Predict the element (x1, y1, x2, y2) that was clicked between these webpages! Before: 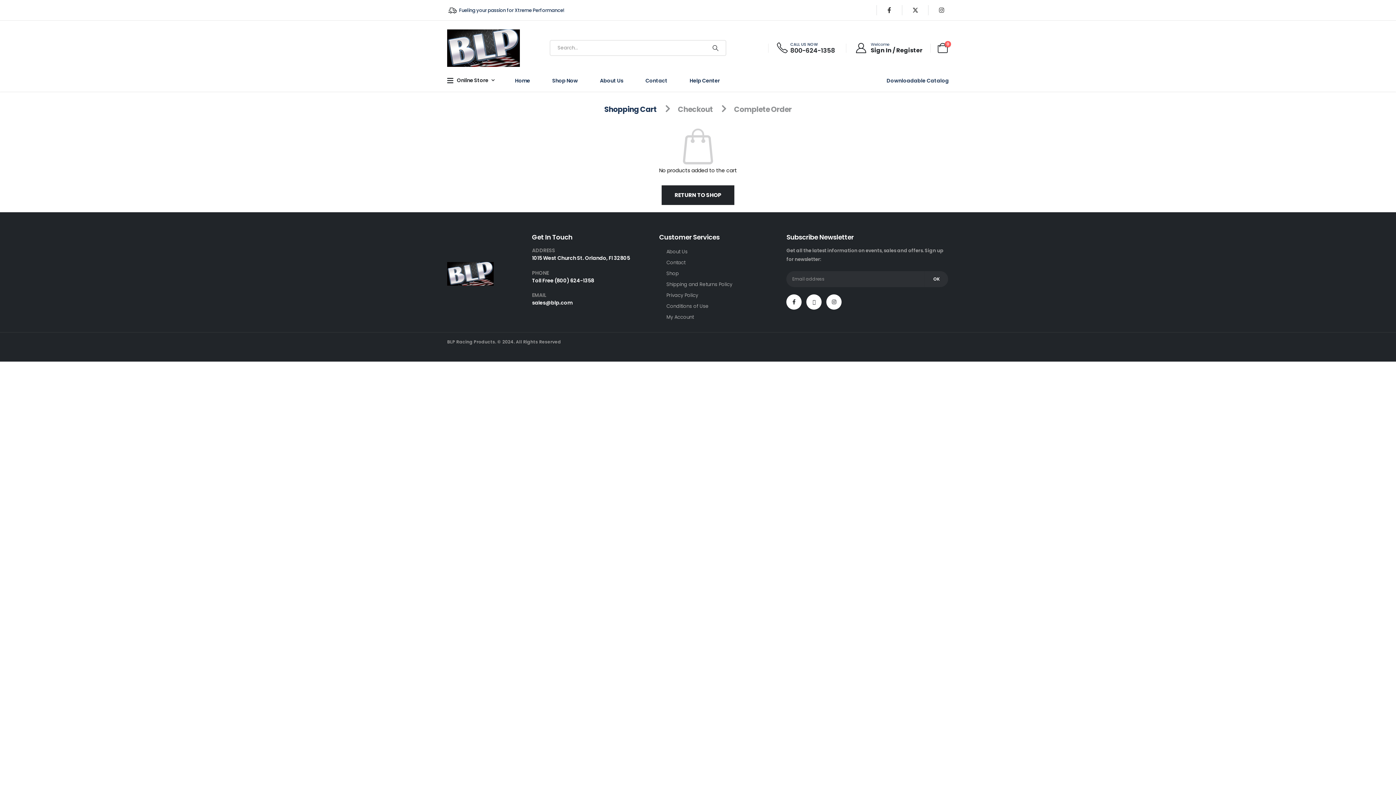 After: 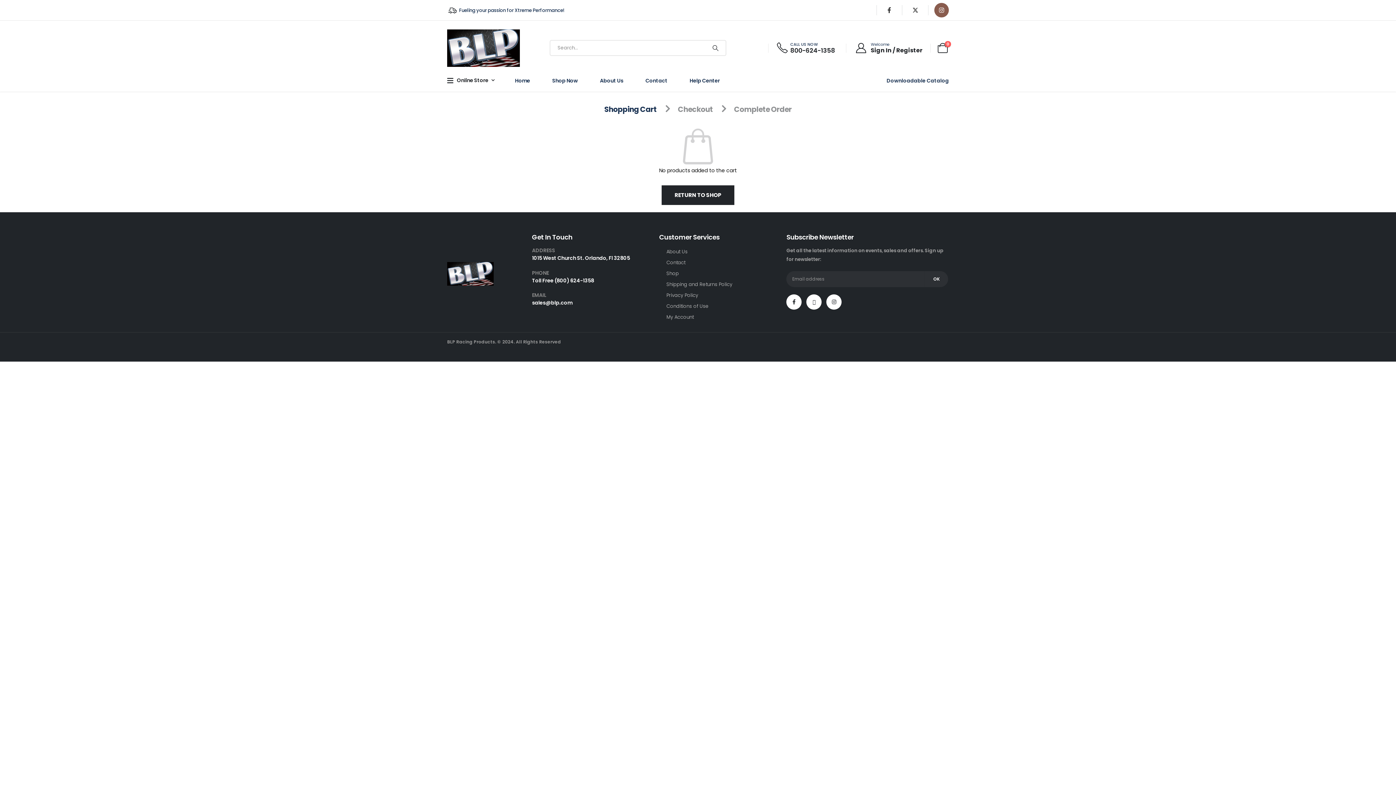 Action: label: Instagram bbox: (934, 2, 949, 17)